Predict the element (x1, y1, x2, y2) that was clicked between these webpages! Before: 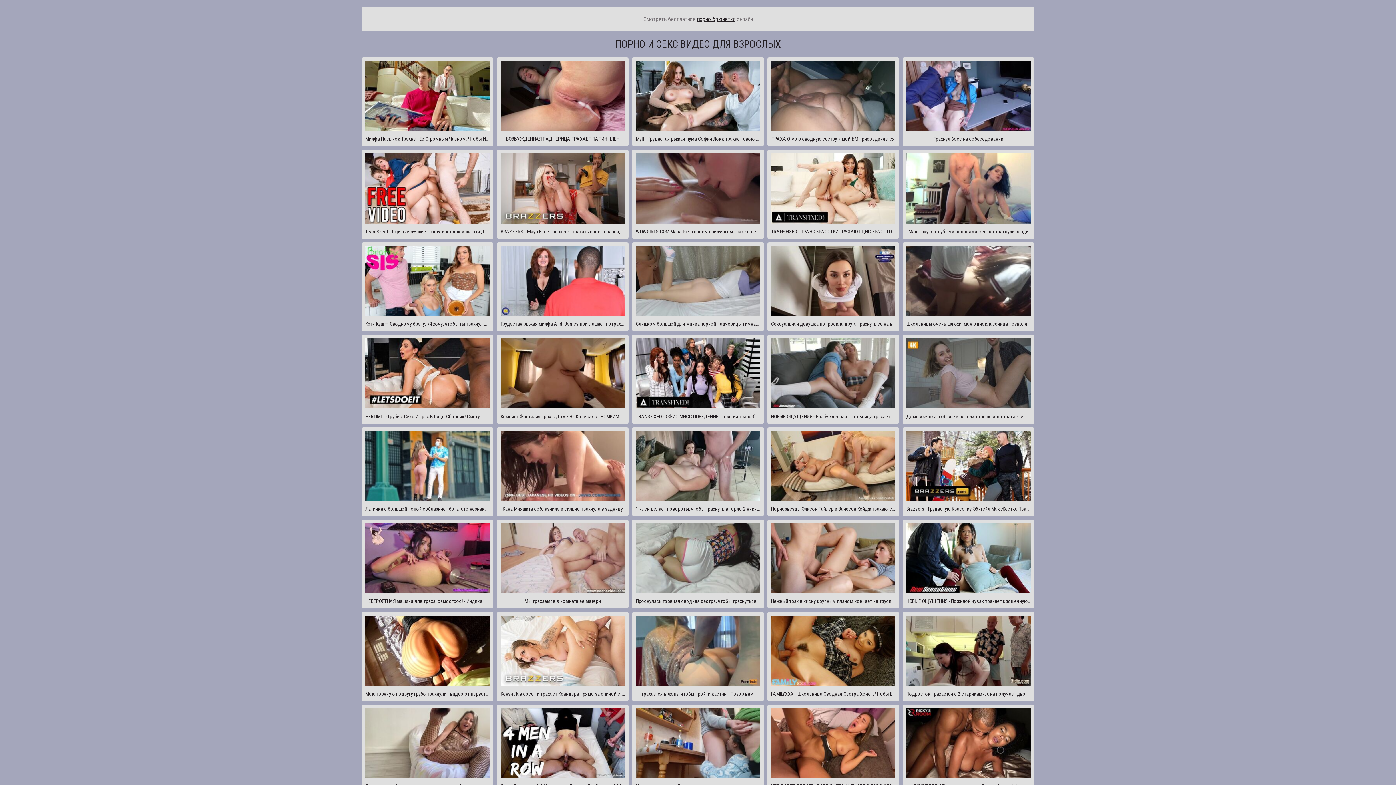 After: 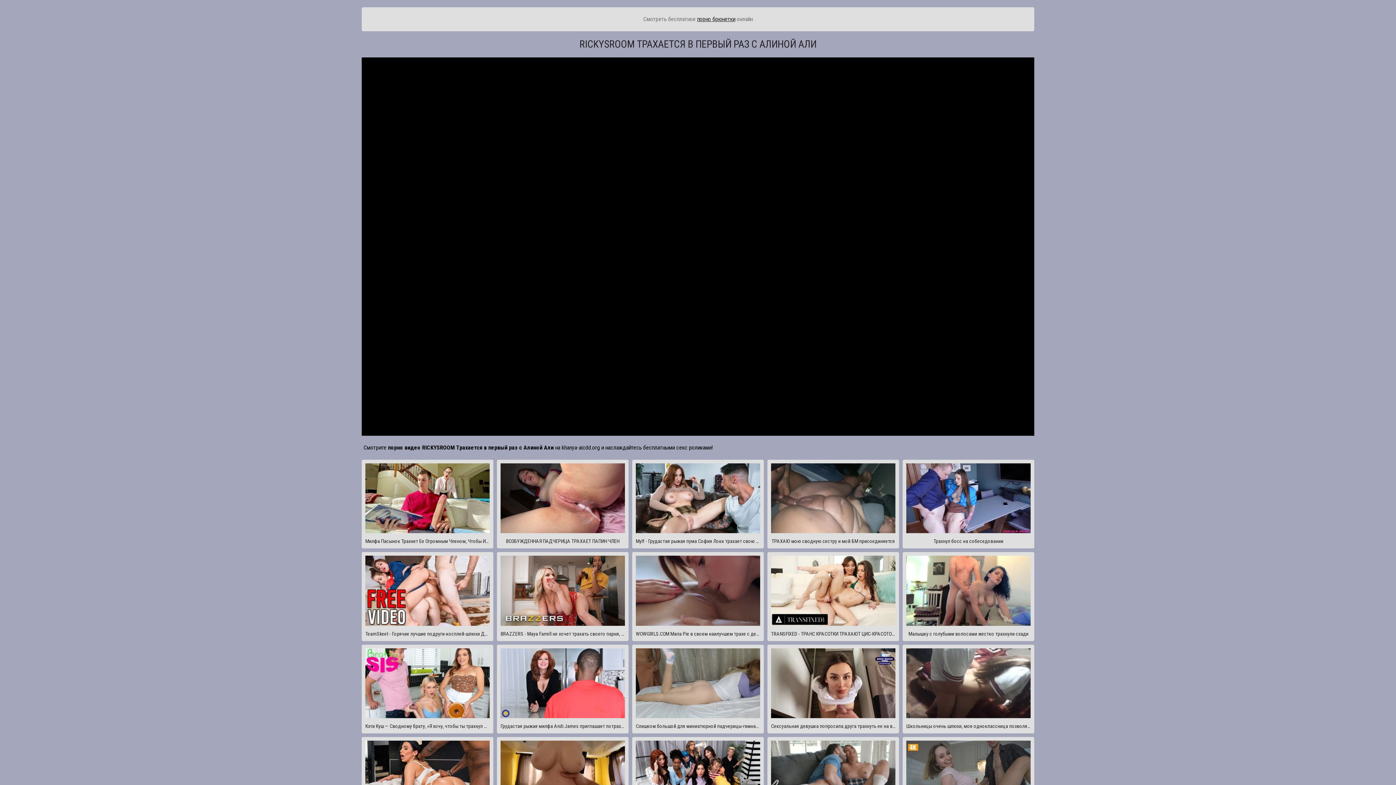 Action: bbox: (902, 704, 1034, 793) label: RICKYSROOM Трахается в первый раз с Алиной Али